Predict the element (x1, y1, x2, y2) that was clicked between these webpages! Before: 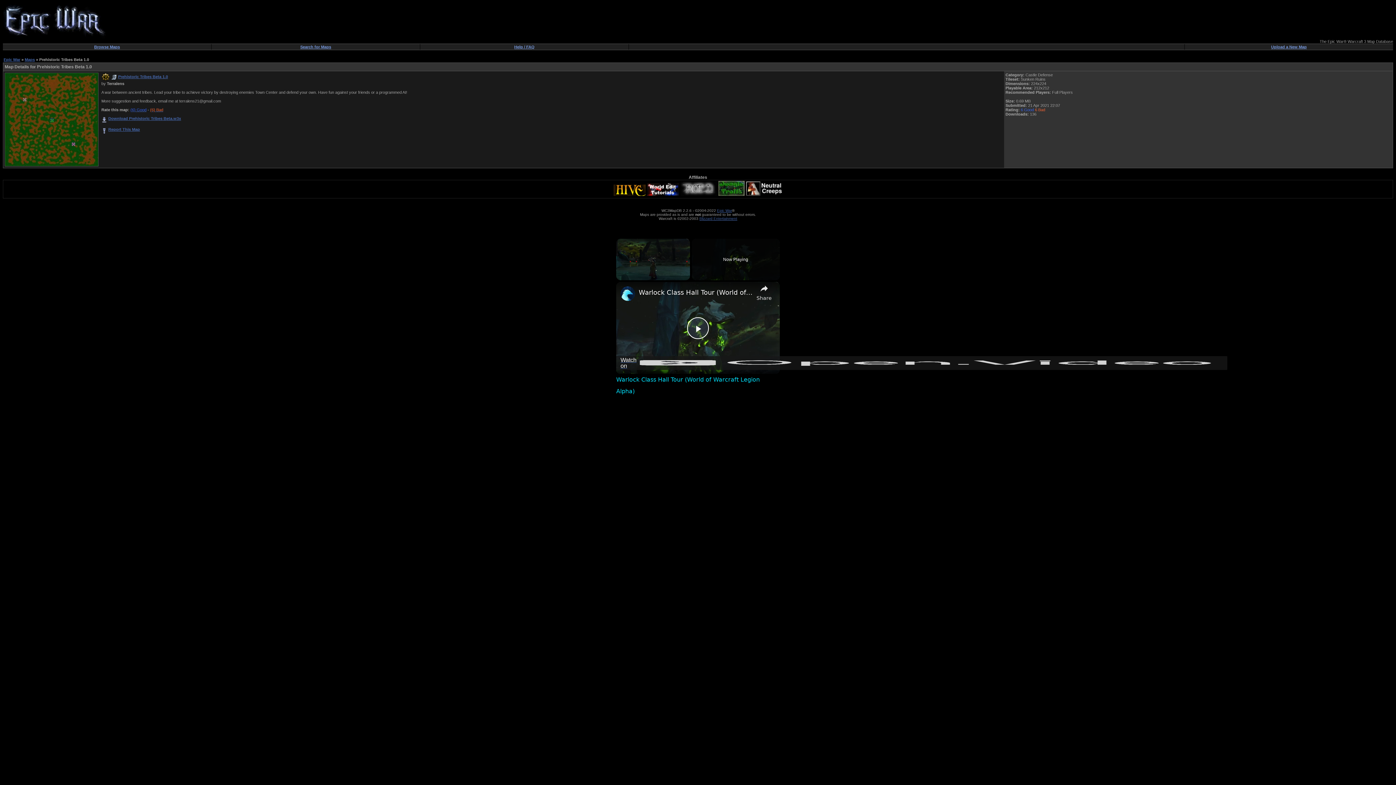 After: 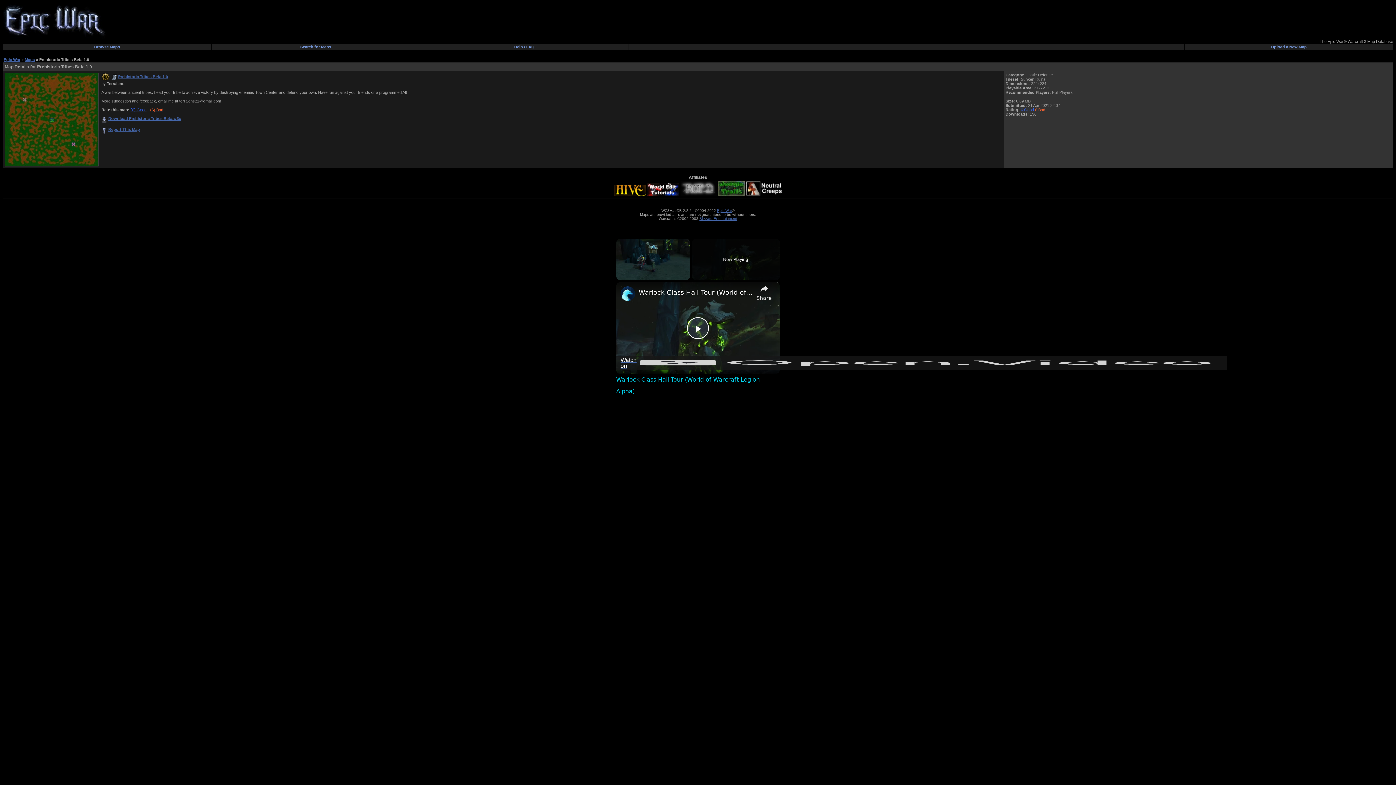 Action: bbox: (746, 190, 782, 197)